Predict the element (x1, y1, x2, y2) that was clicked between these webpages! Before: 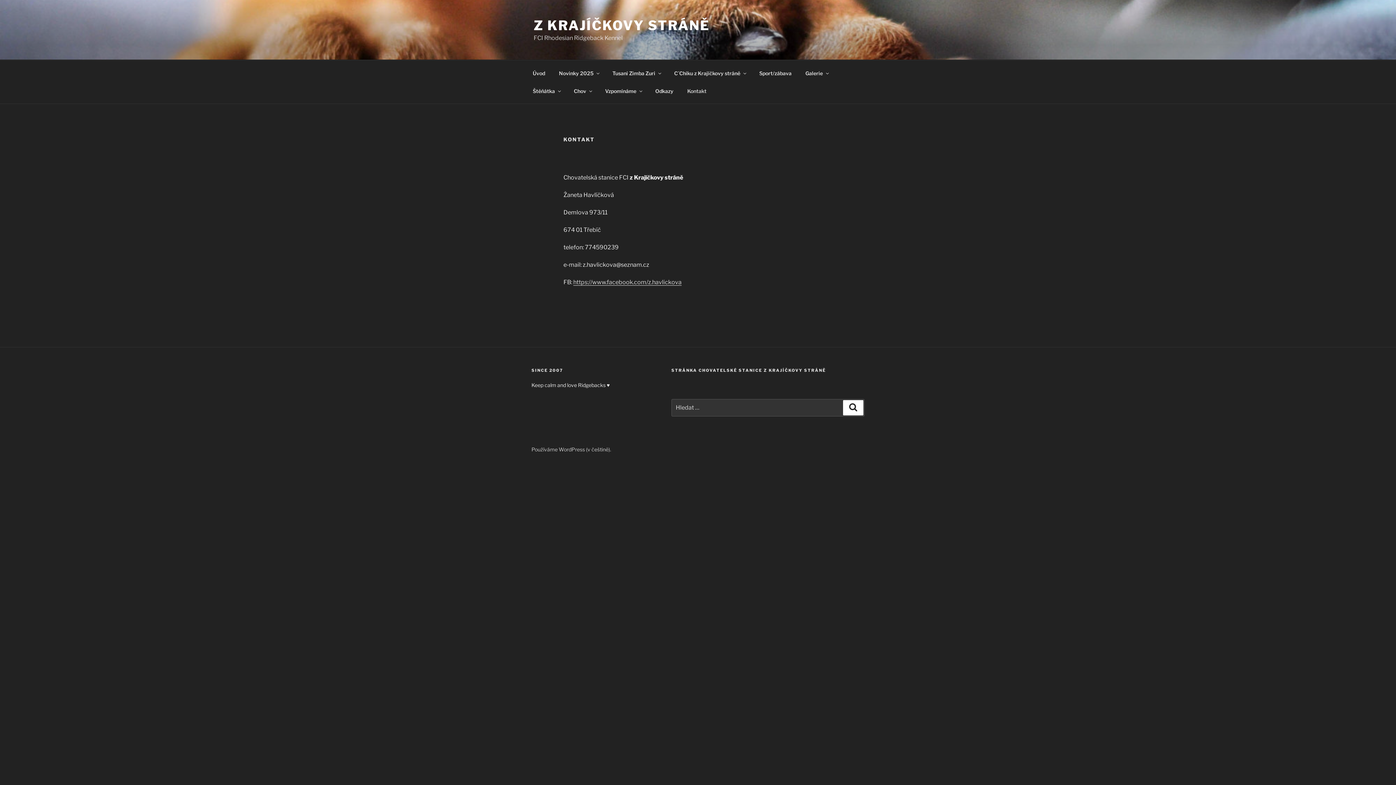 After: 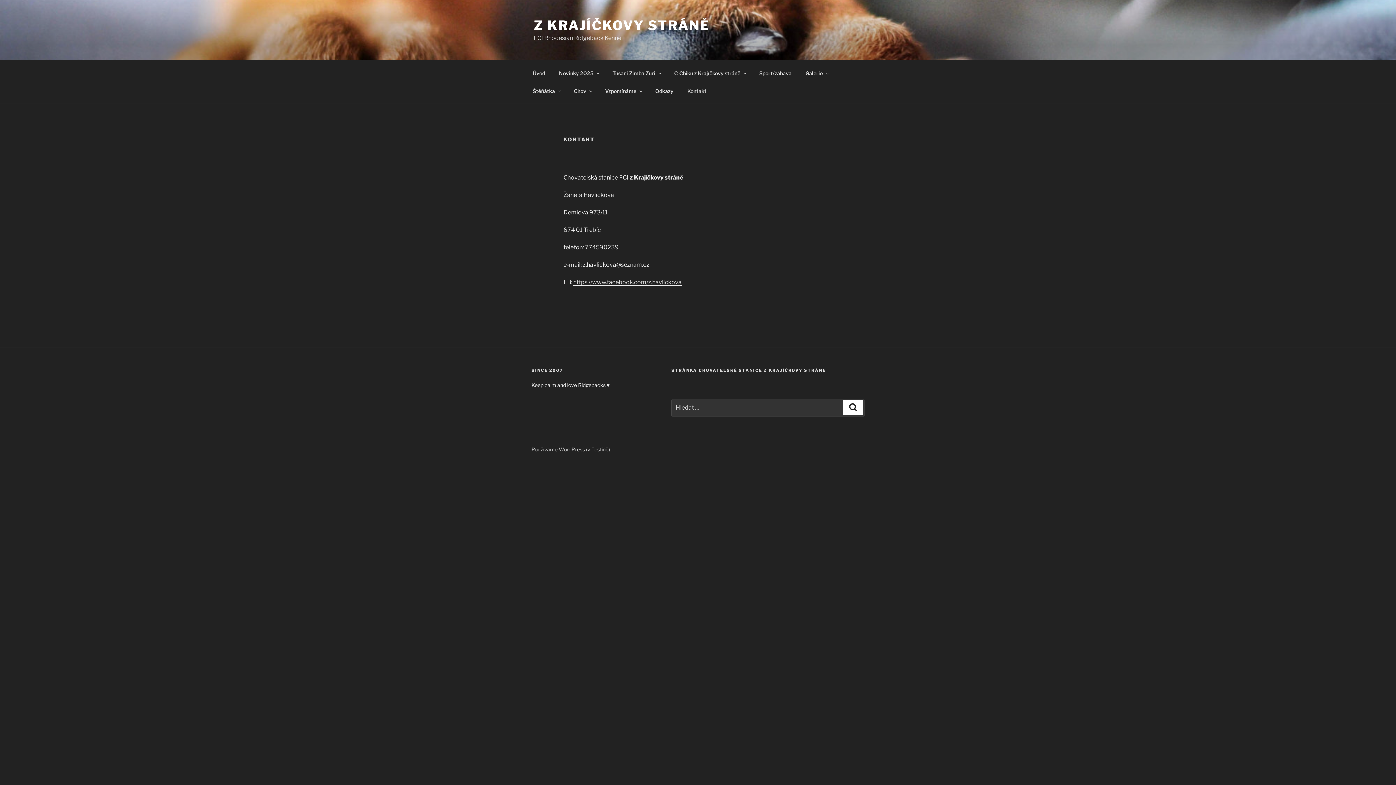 Action: bbox: (681, 82, 713, 99) label: Kontakt